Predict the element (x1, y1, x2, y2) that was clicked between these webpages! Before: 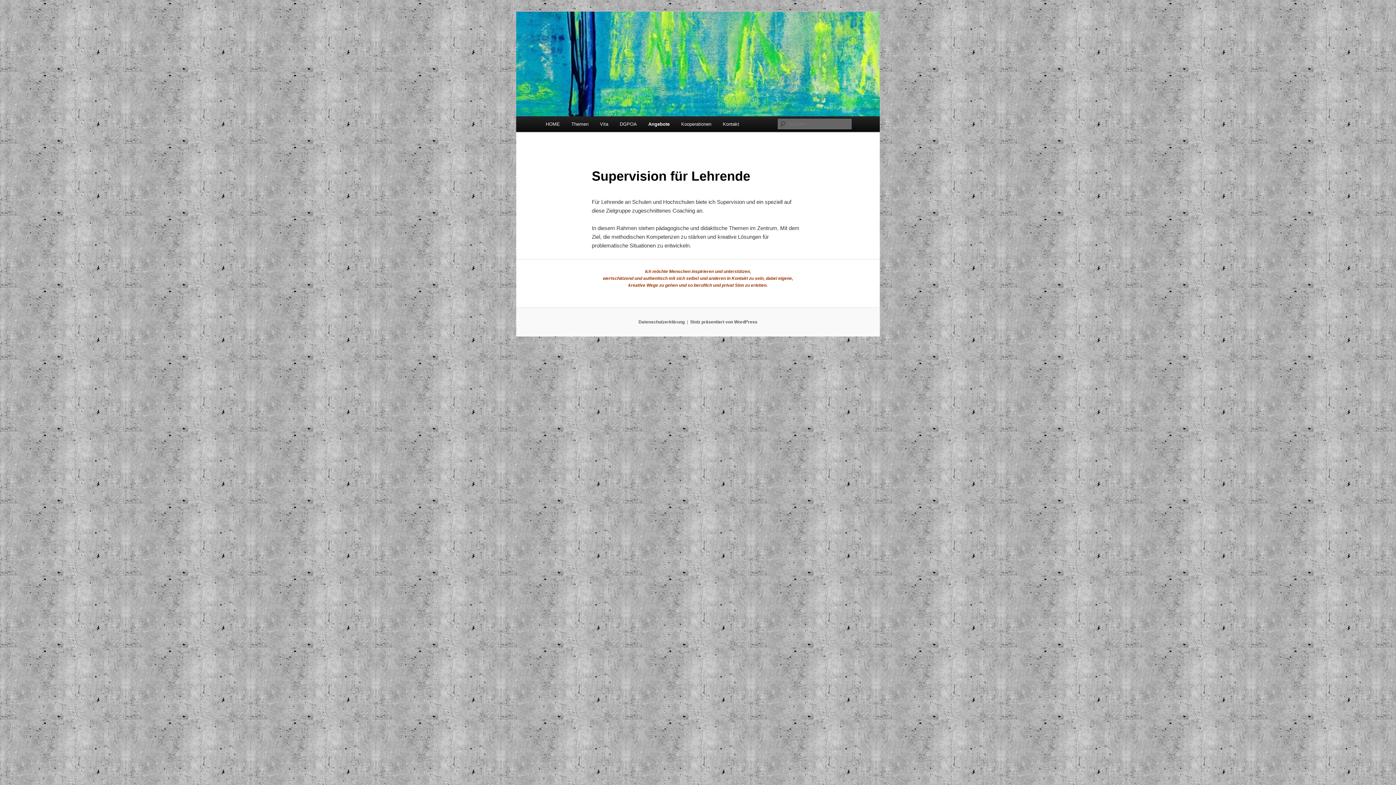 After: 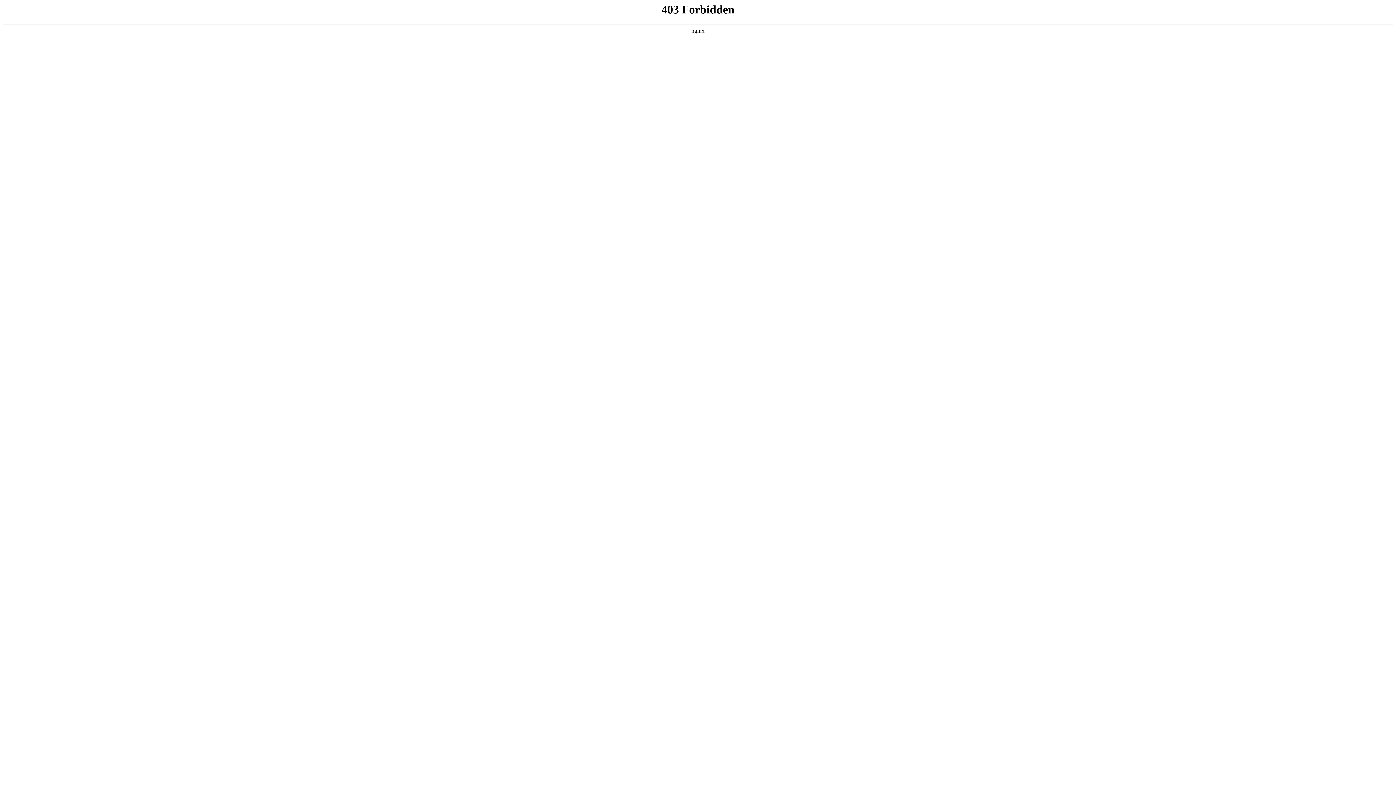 Action: label: Stolz präsentiert von WordPress bbox: (690, 319, 757, 324)